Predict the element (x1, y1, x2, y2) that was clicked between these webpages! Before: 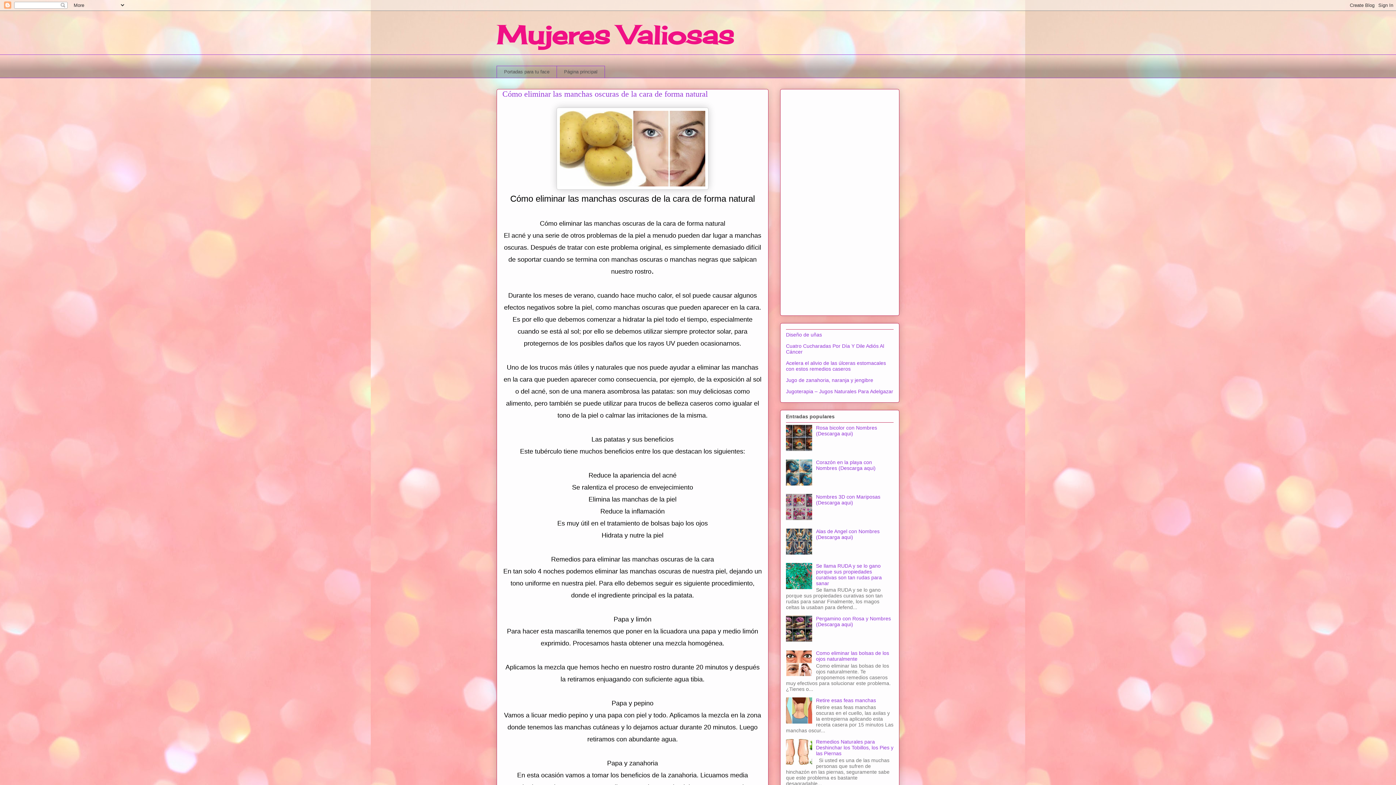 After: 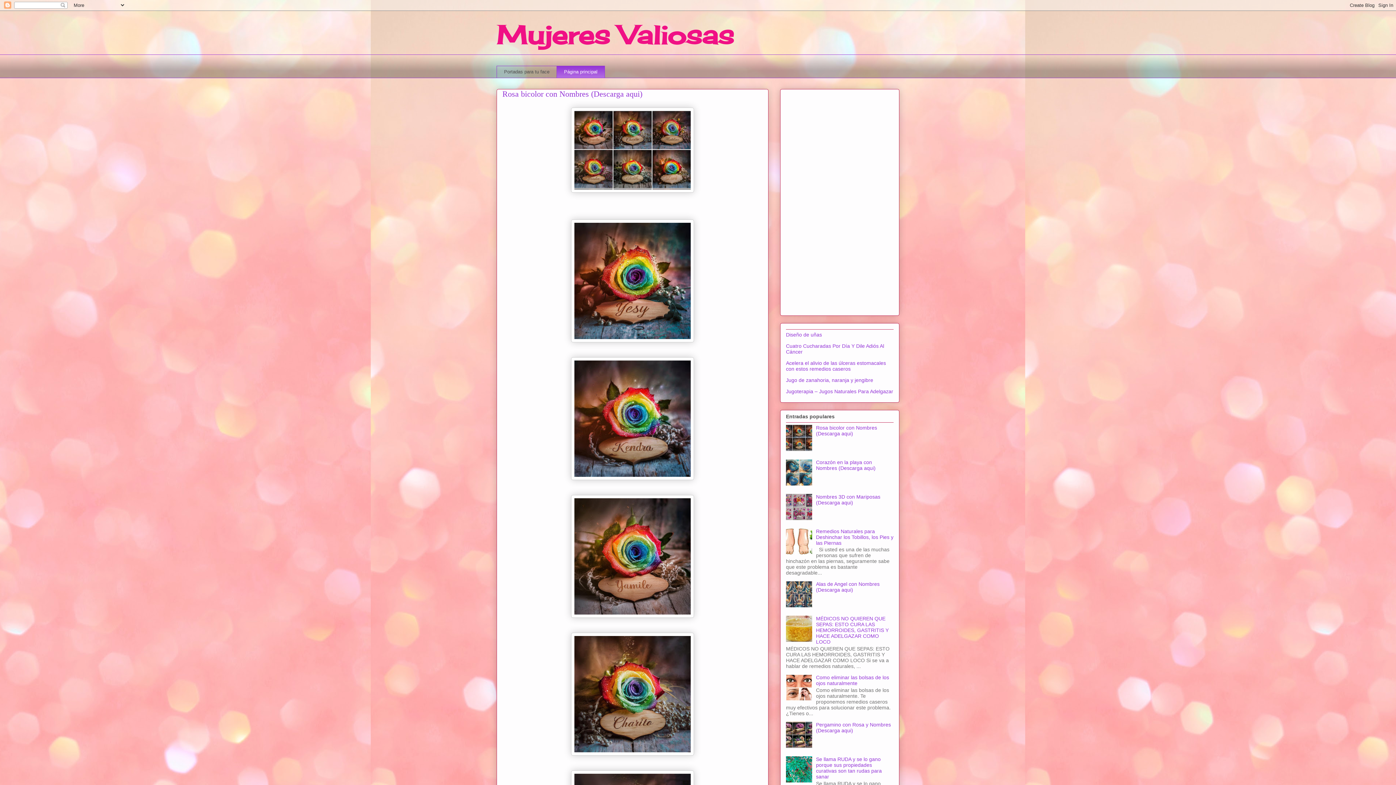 Action: label: Mujeres Valiosas bbox: (496, 19, 734, 50)